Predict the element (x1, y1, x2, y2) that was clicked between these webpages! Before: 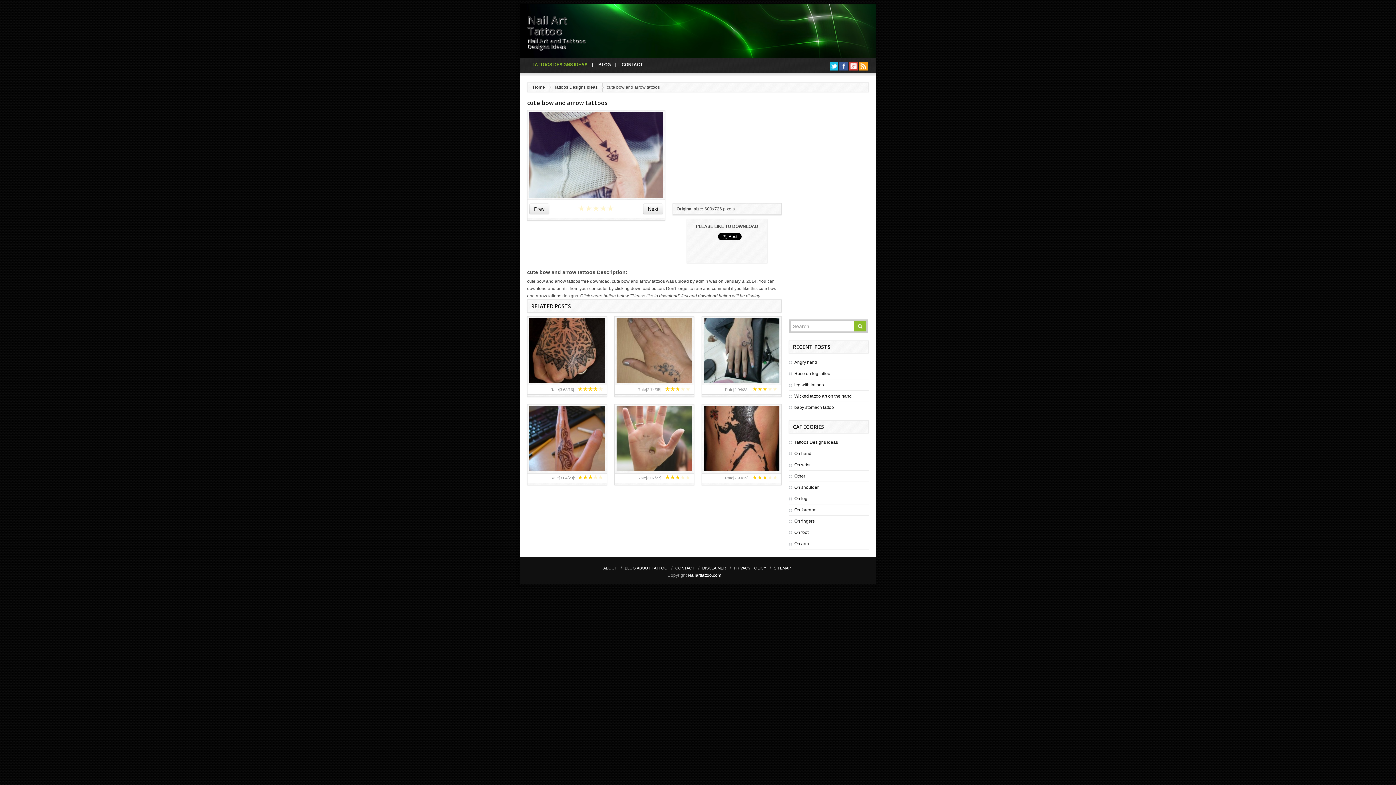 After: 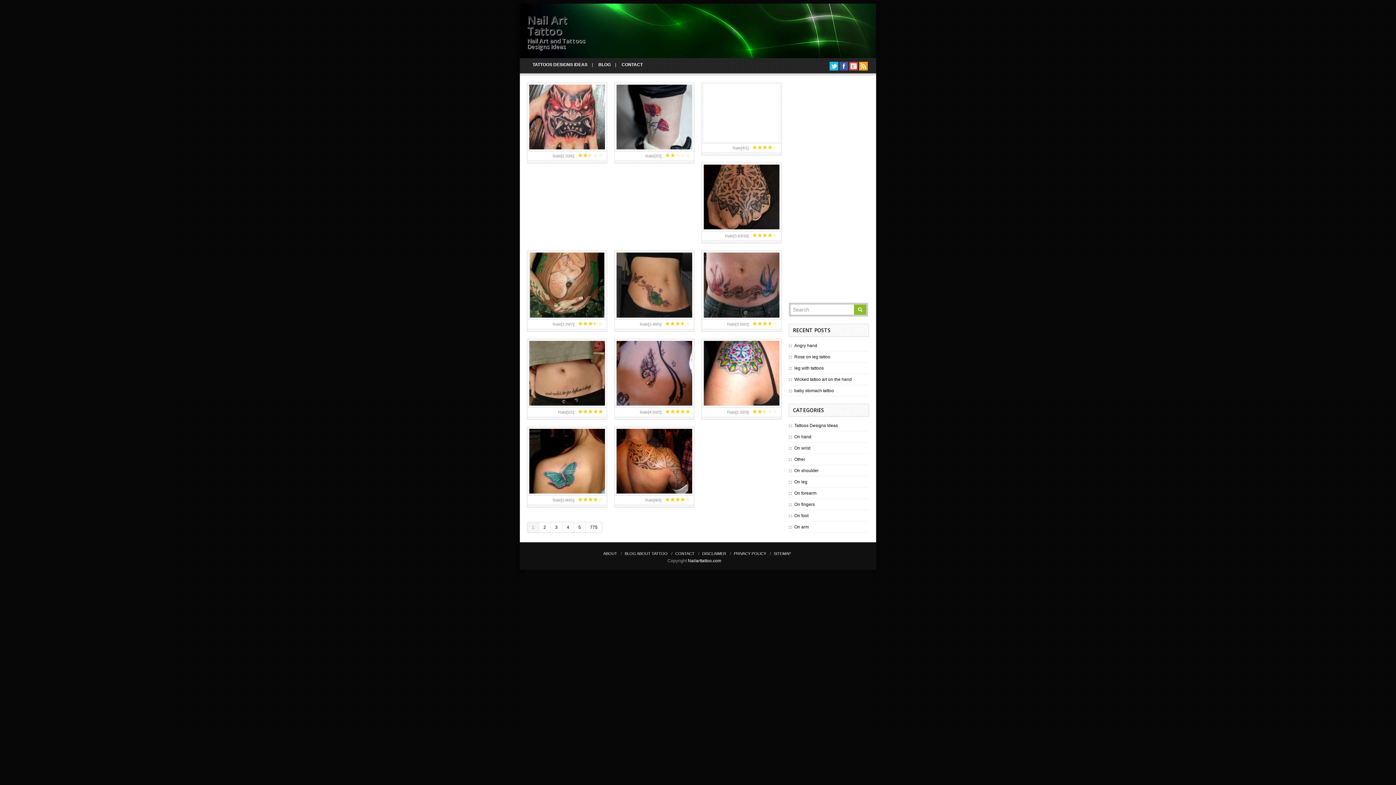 Action: bbox: (854, 321, 866, 331)